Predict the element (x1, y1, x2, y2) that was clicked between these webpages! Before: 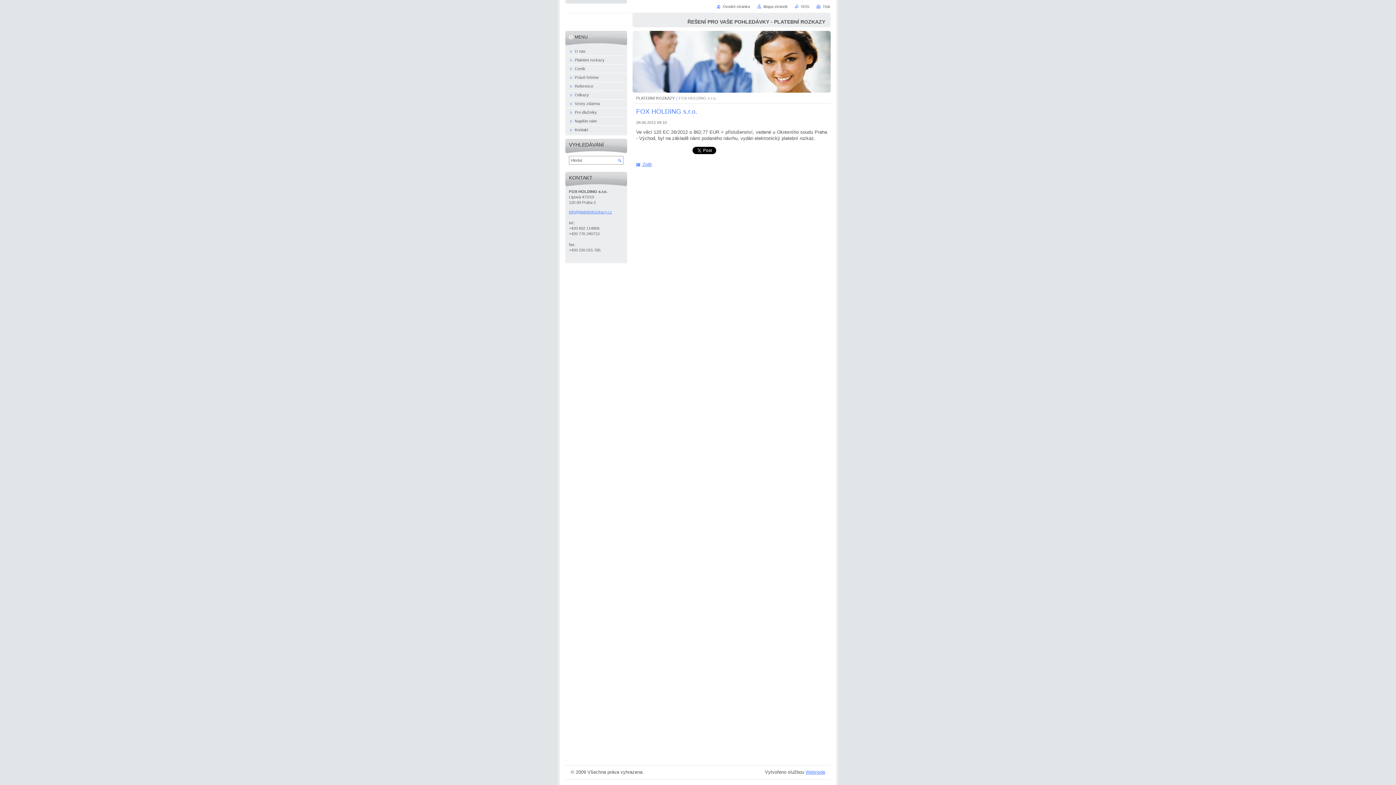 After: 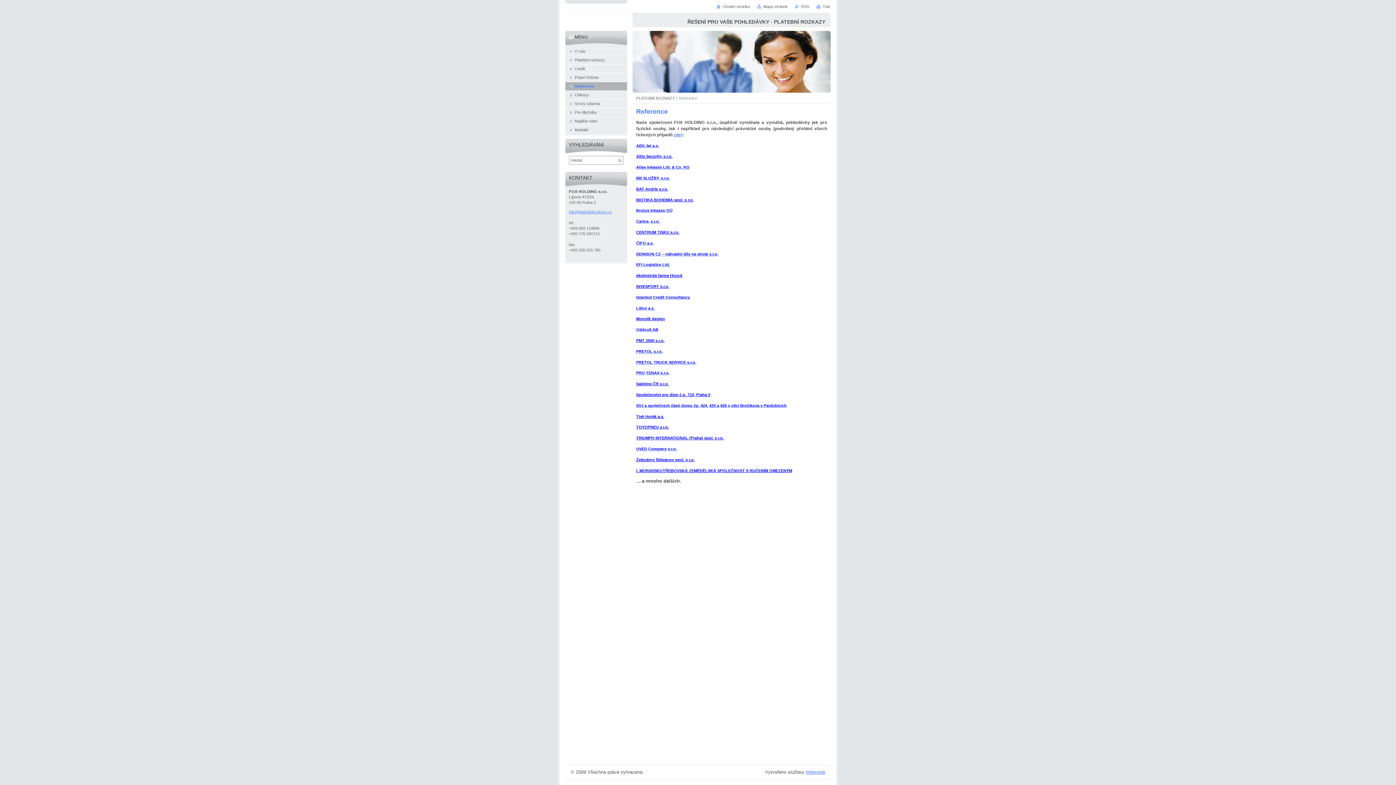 Action: bbox: (565, 82, 627, 90) label: Reference